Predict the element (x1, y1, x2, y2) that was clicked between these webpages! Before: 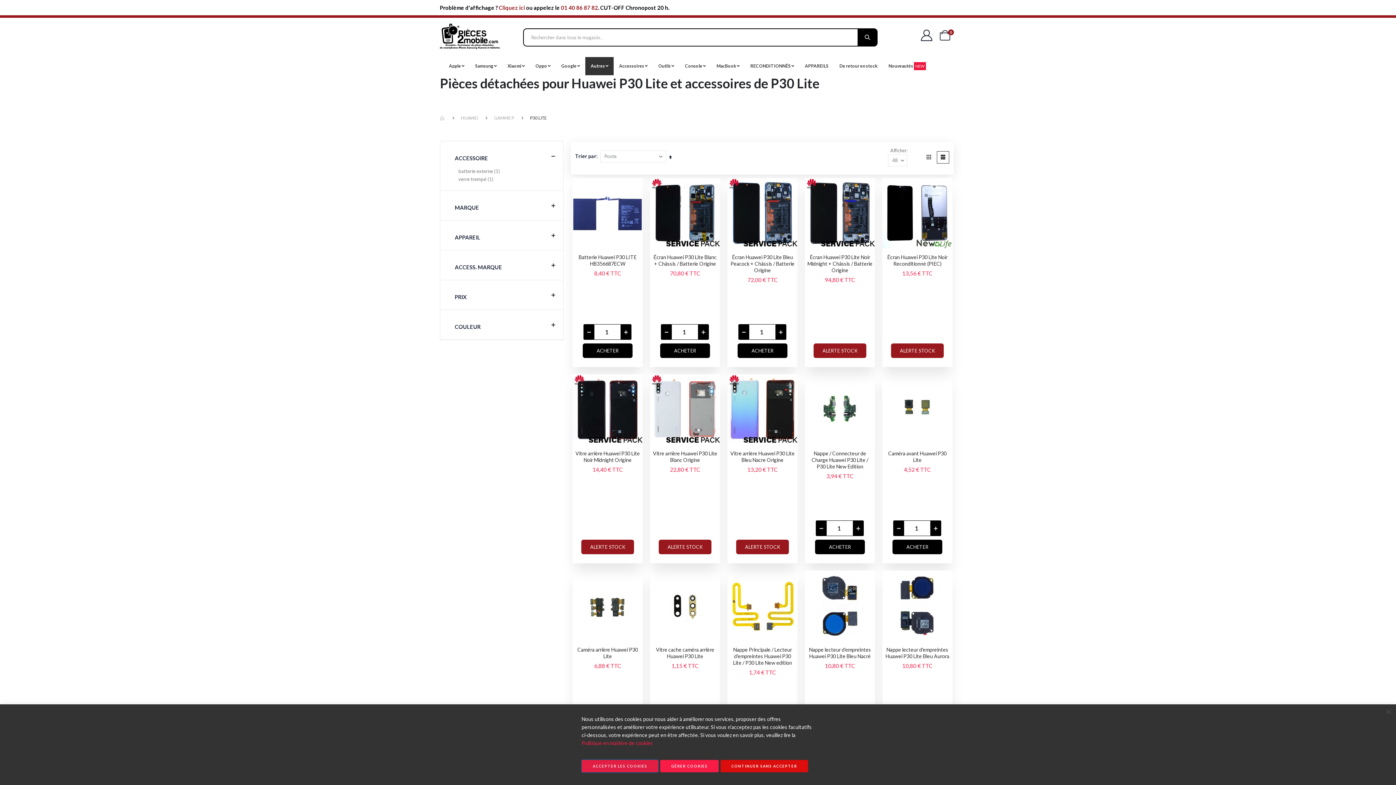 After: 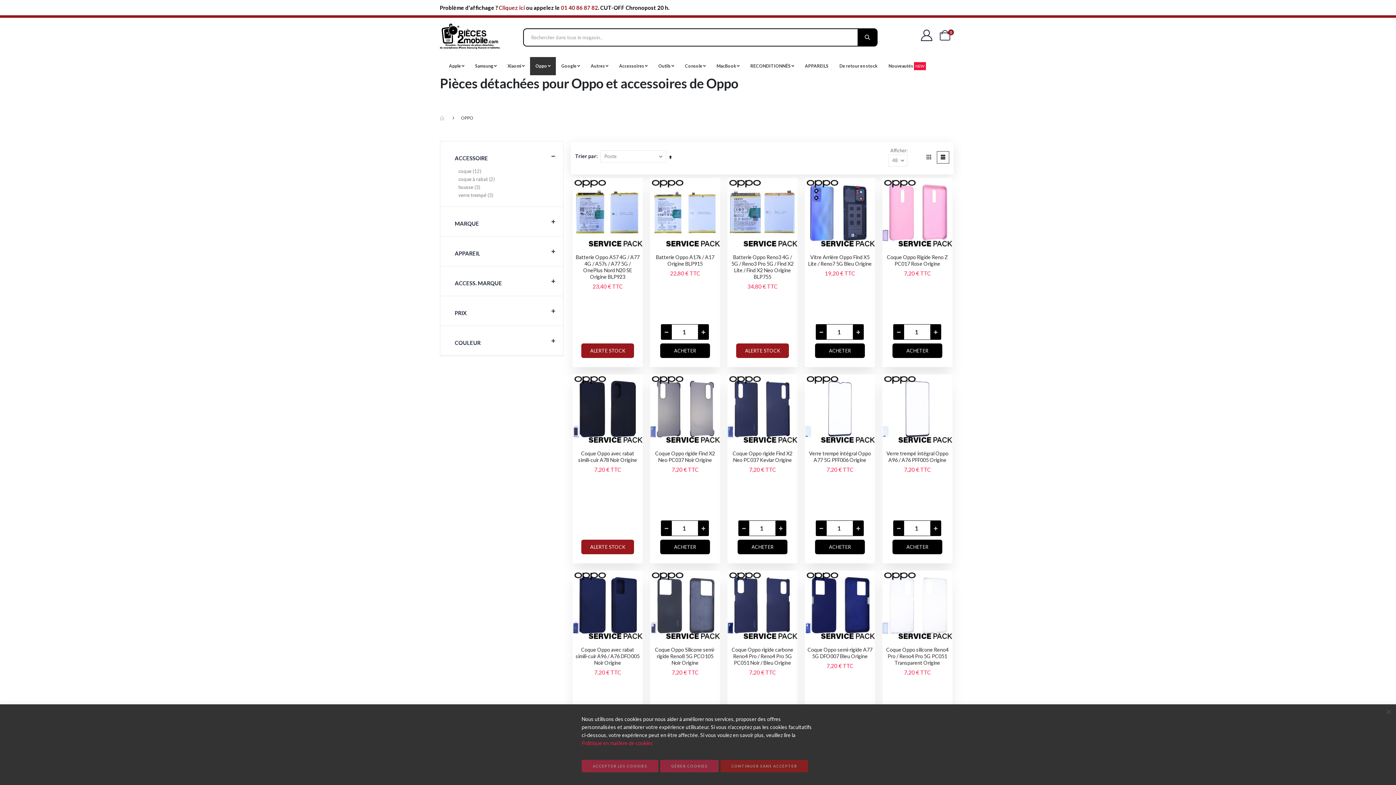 Action: bbox: (530, 57, 556, 75) label: Oppo 